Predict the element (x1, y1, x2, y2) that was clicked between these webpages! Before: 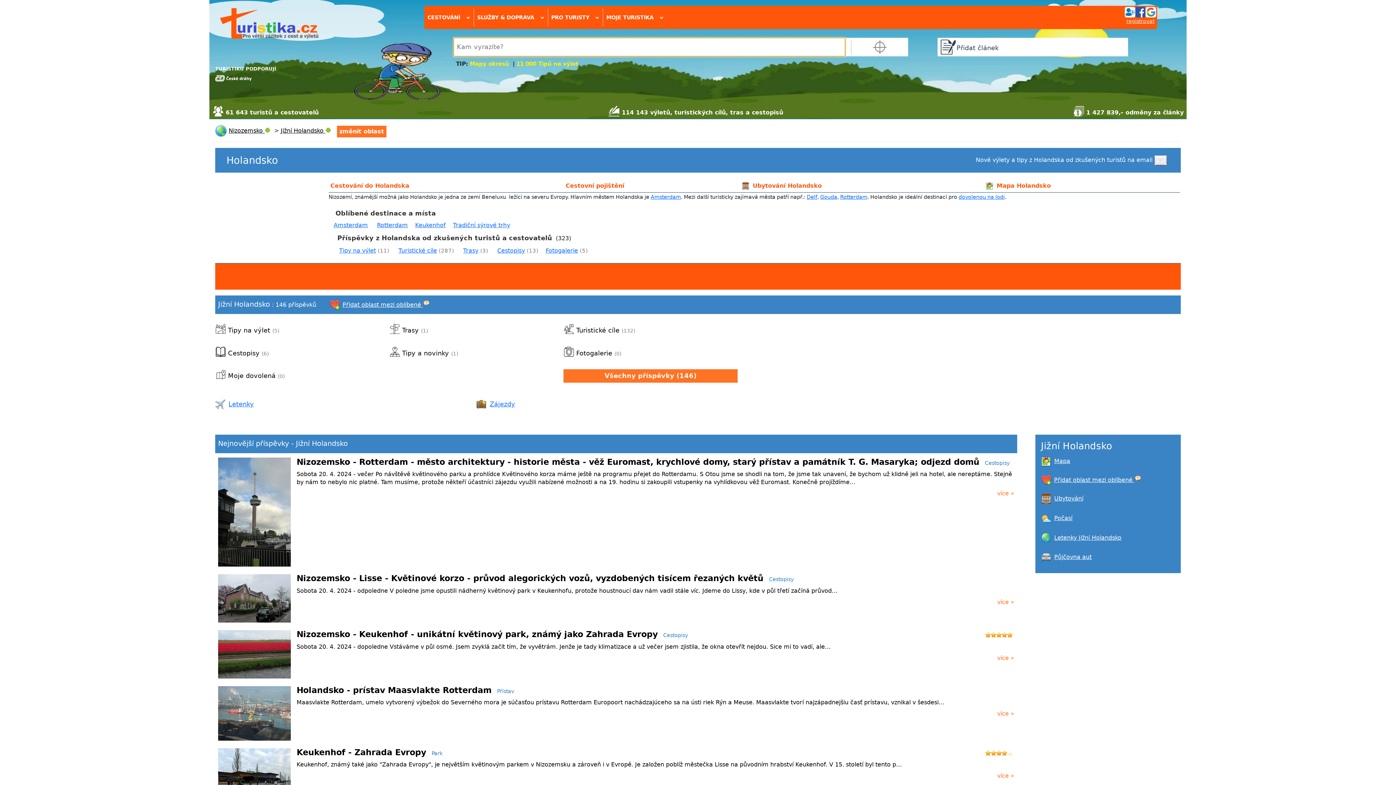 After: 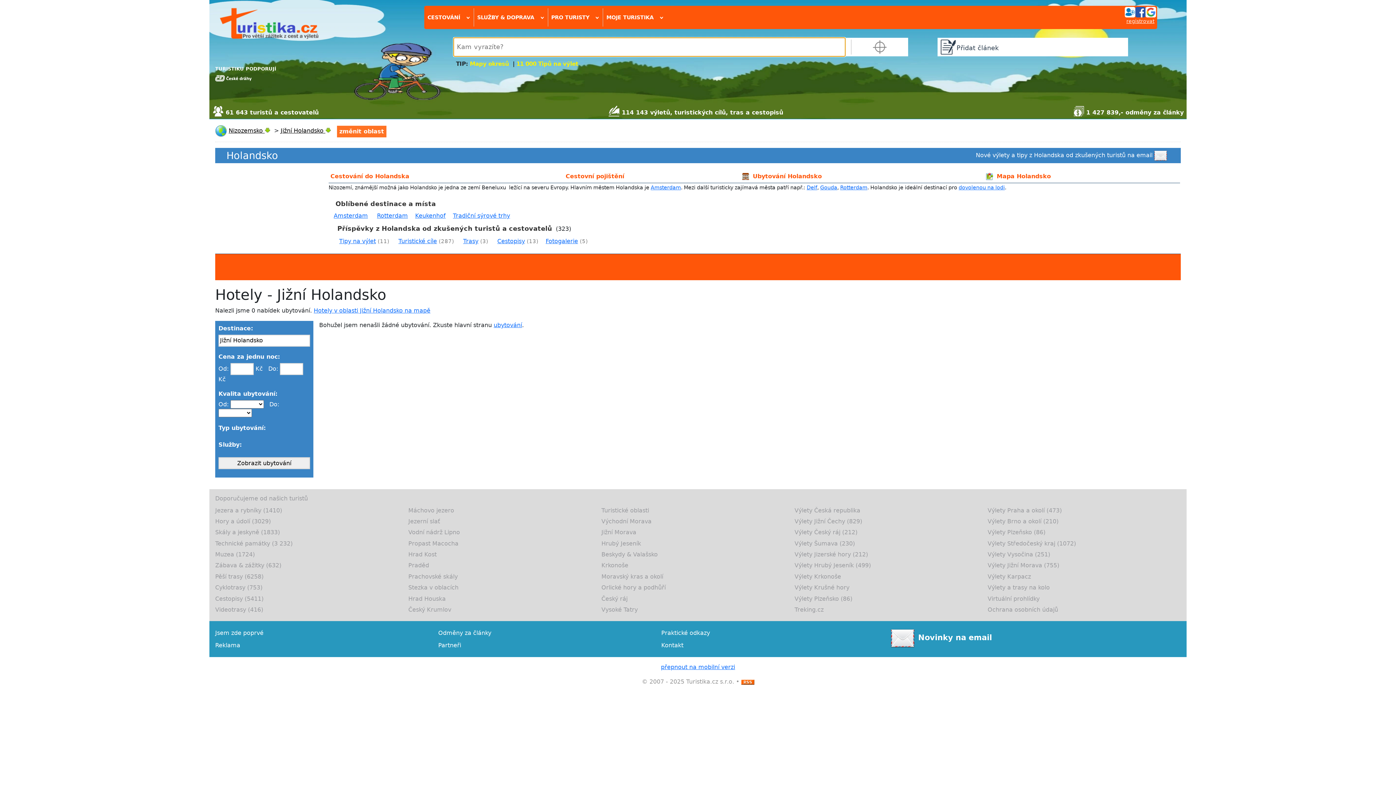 Action: bbox: (1041, 495, 1083, 502) label: Ubytování